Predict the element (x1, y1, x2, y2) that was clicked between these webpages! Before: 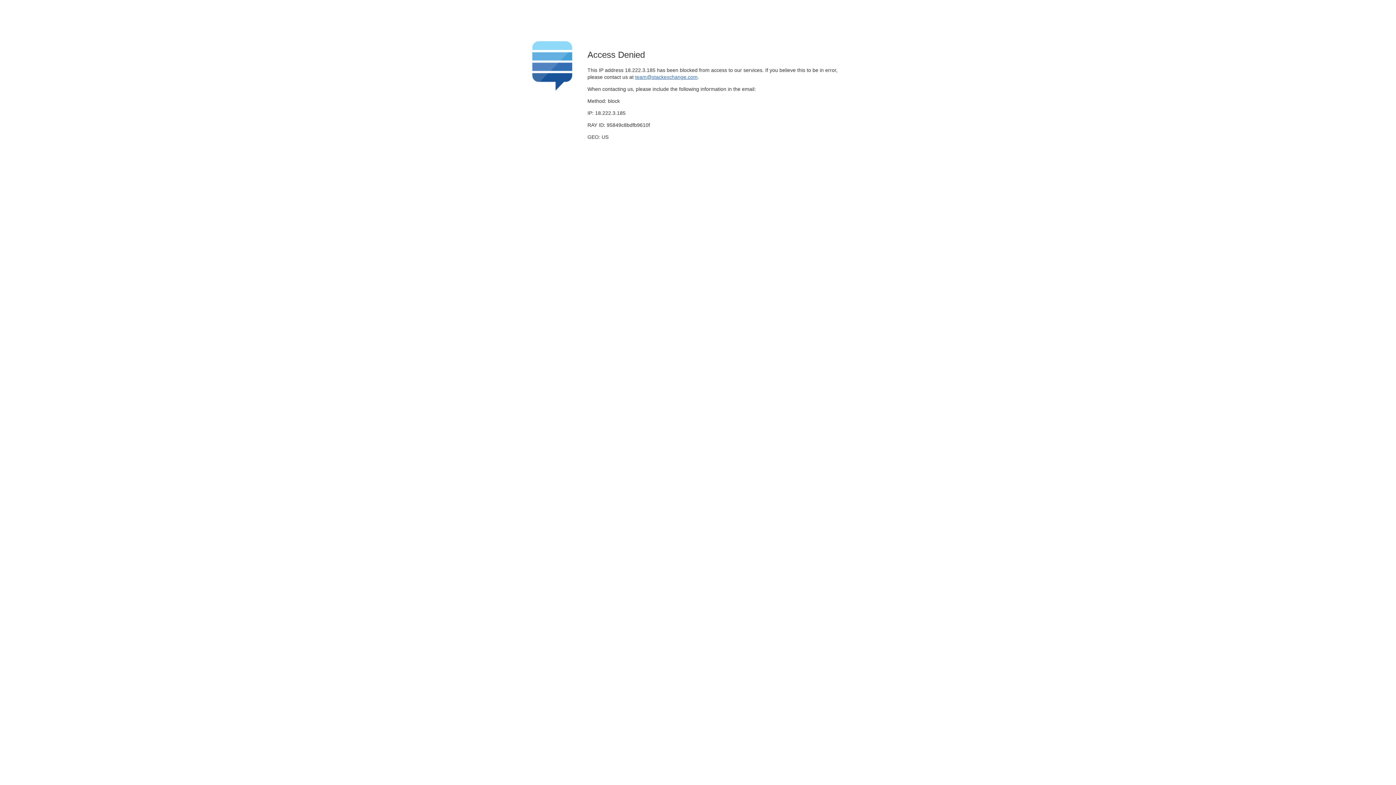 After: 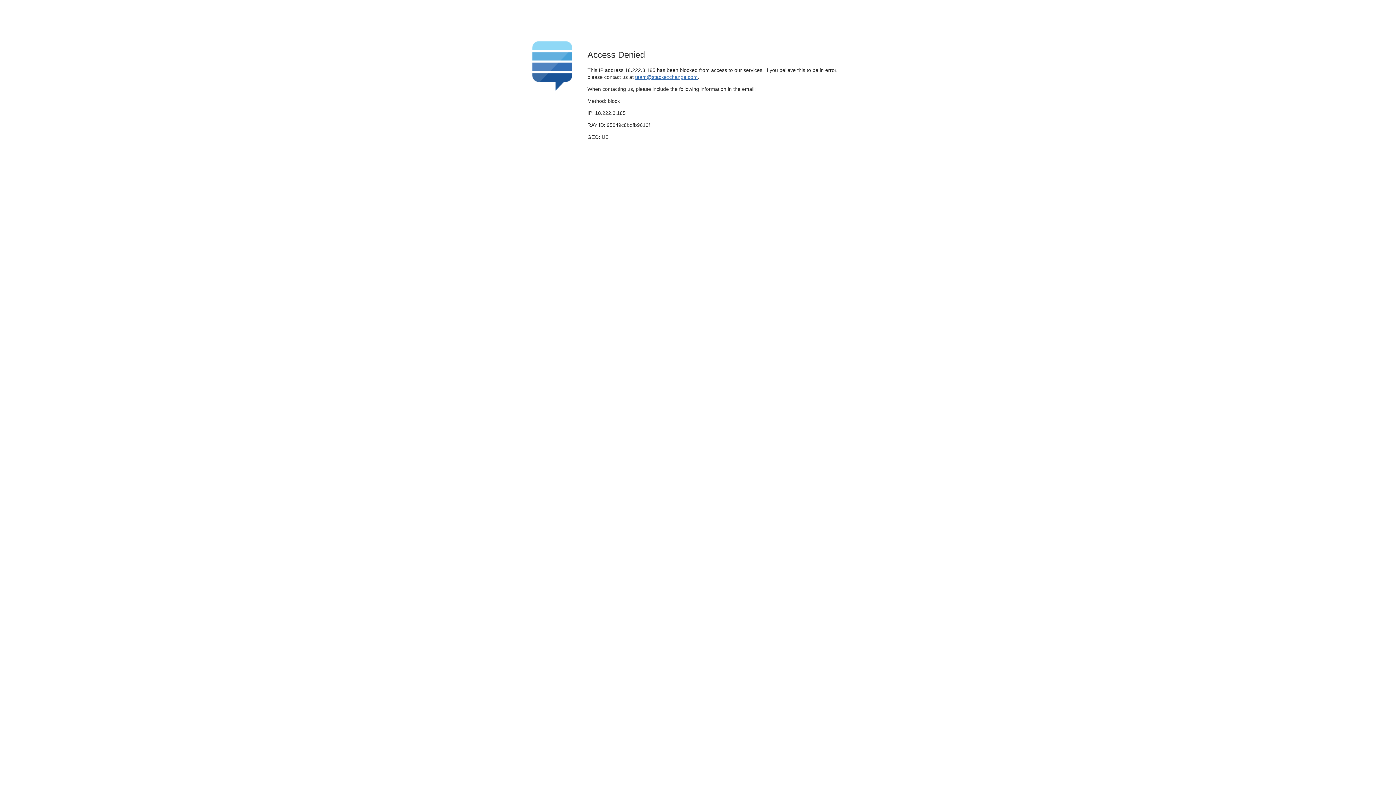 Action: bbox: (635, 74, 697, 79) label: team@stackexchange.com